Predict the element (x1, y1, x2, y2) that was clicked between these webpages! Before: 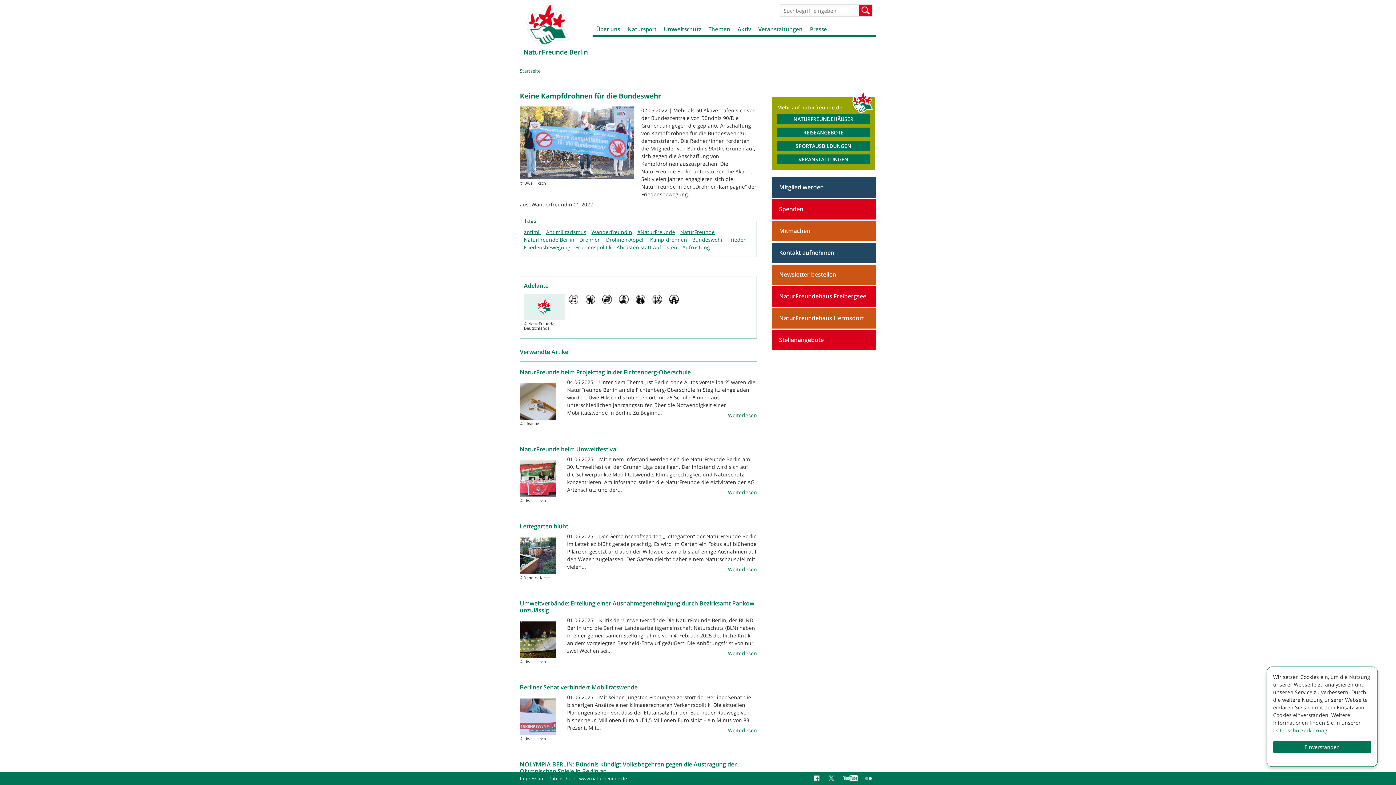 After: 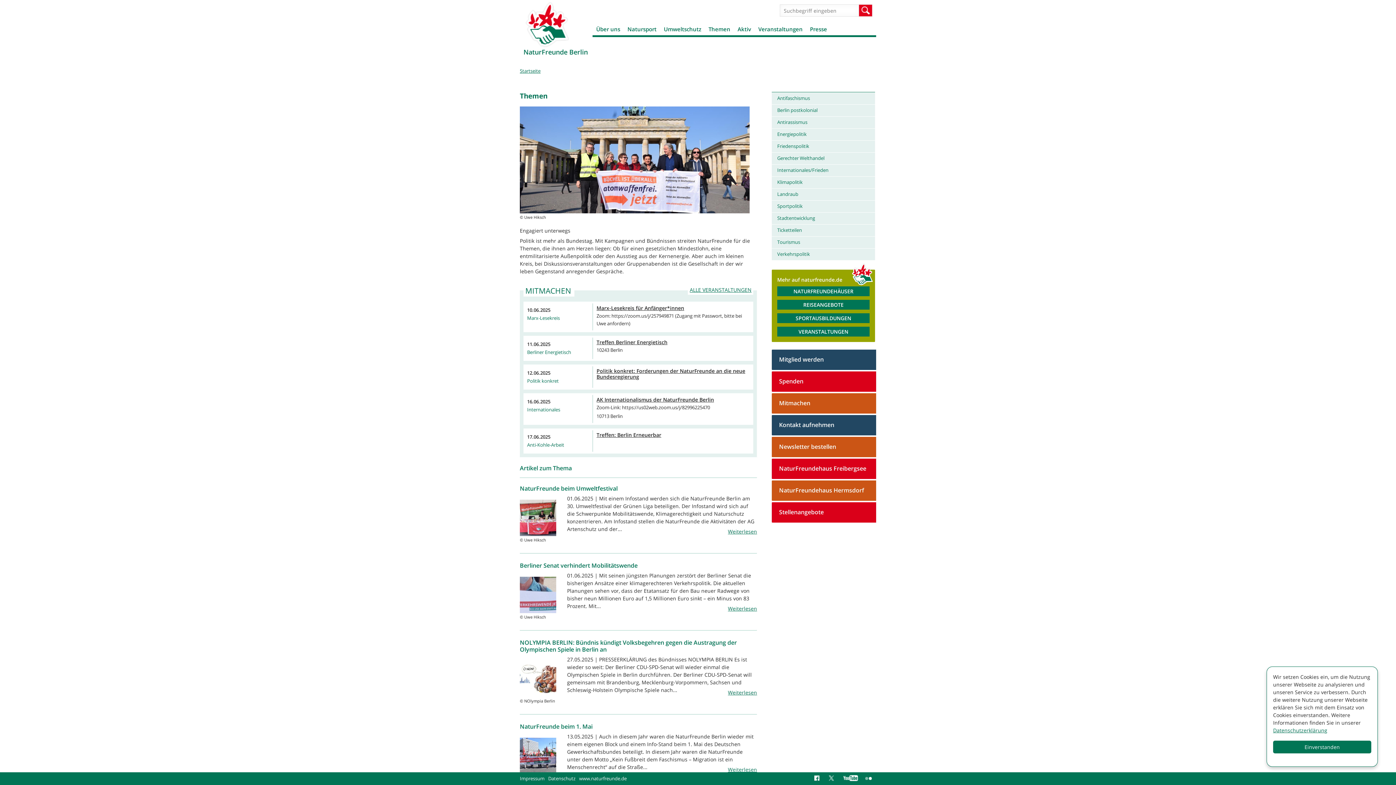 Action: label: Themen bbox: (708, 25, 730, 32)